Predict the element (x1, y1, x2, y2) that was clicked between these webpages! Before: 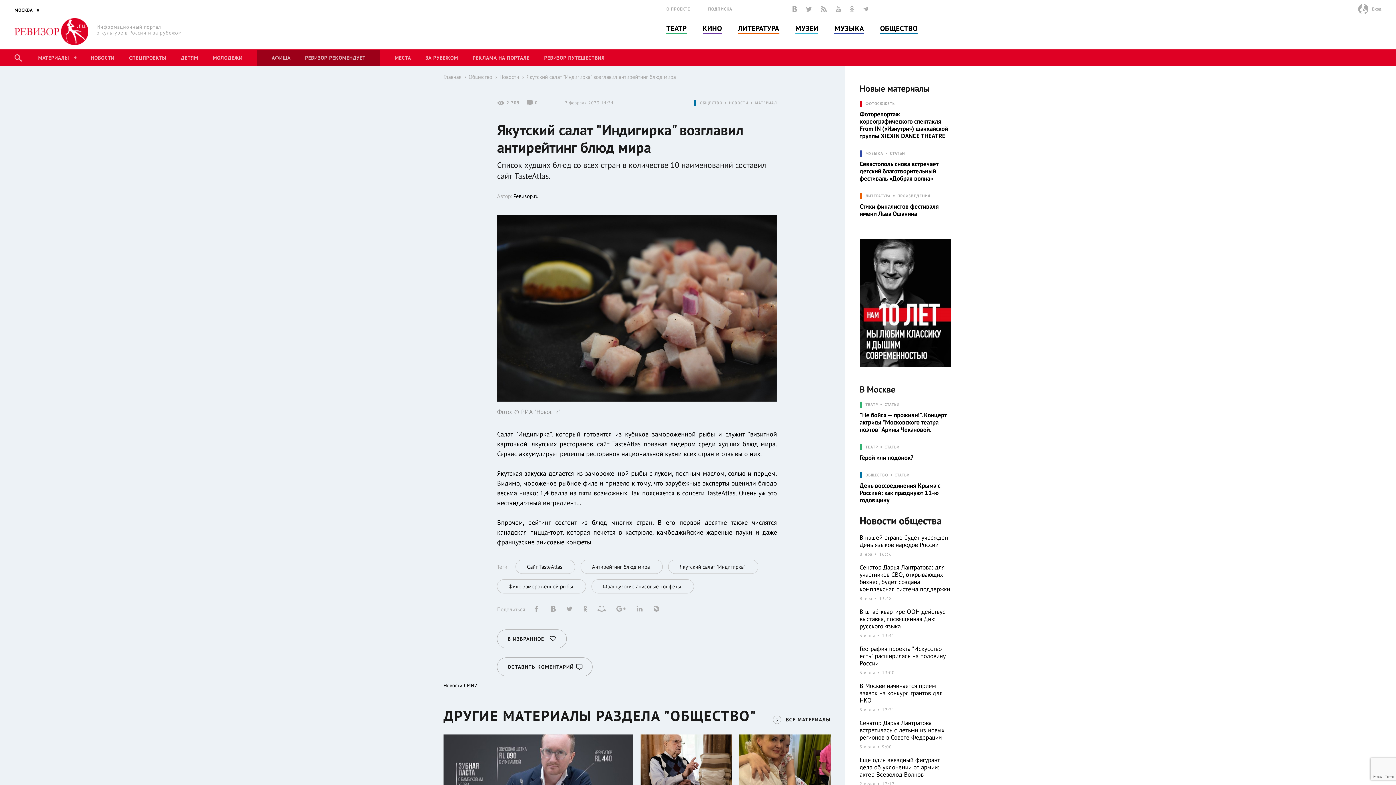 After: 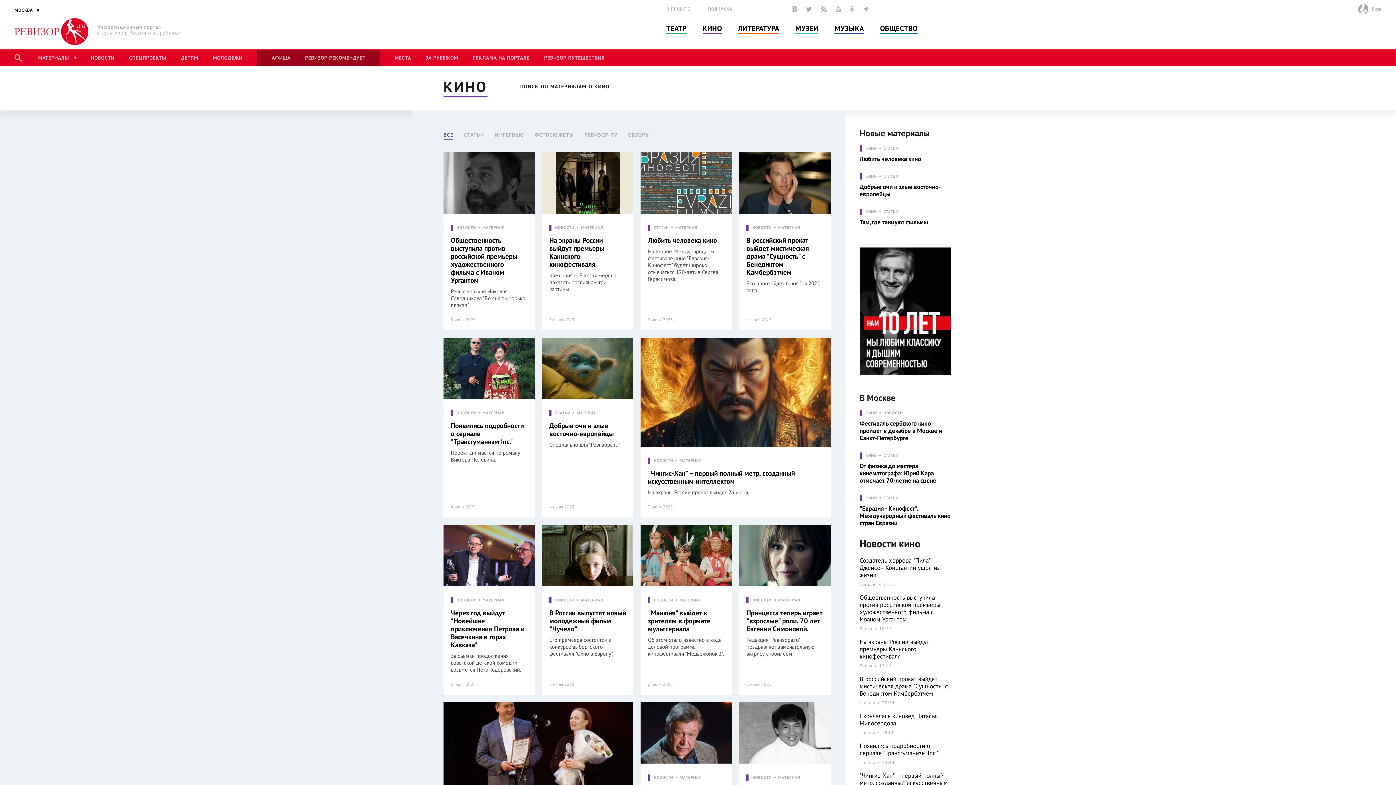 Action: label: КИНО bbox: (702, 23, 722, 33)